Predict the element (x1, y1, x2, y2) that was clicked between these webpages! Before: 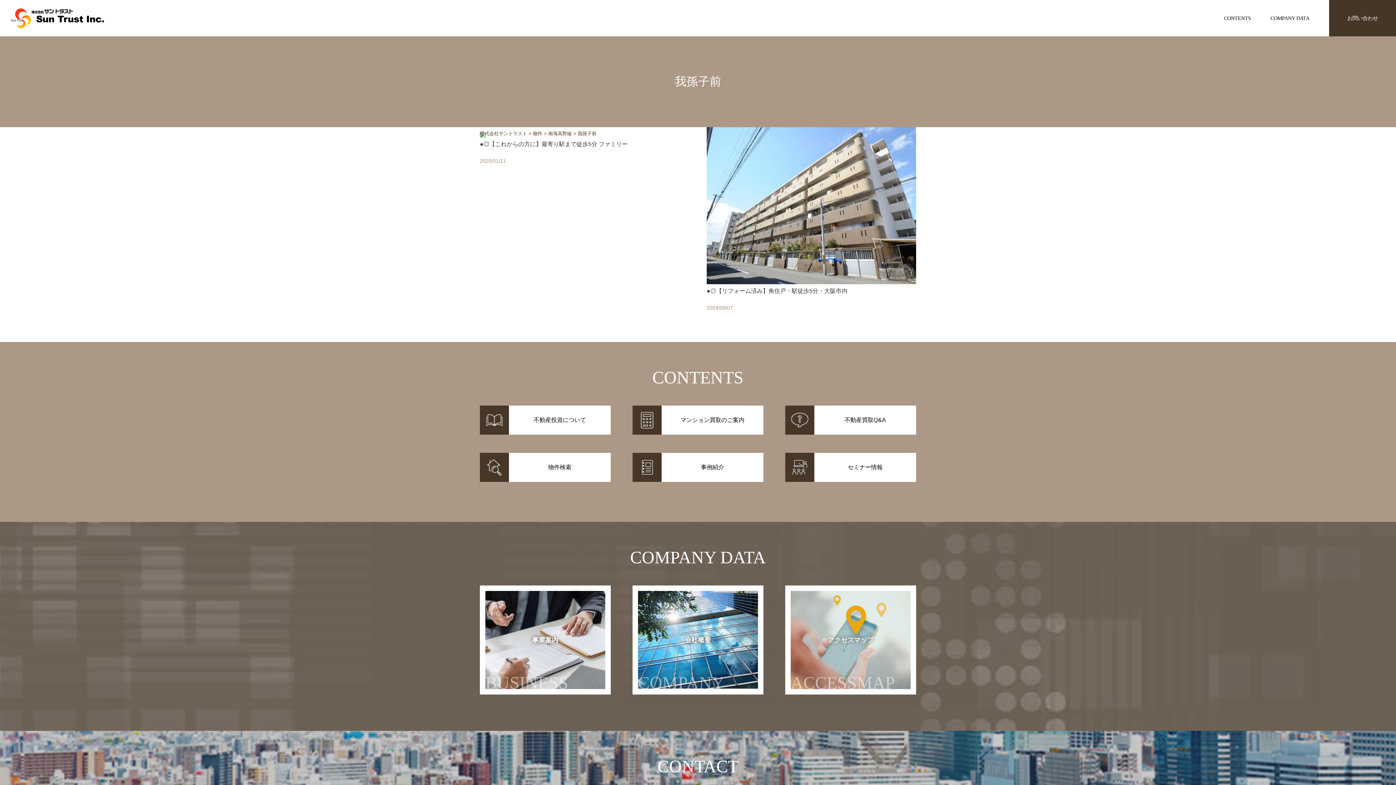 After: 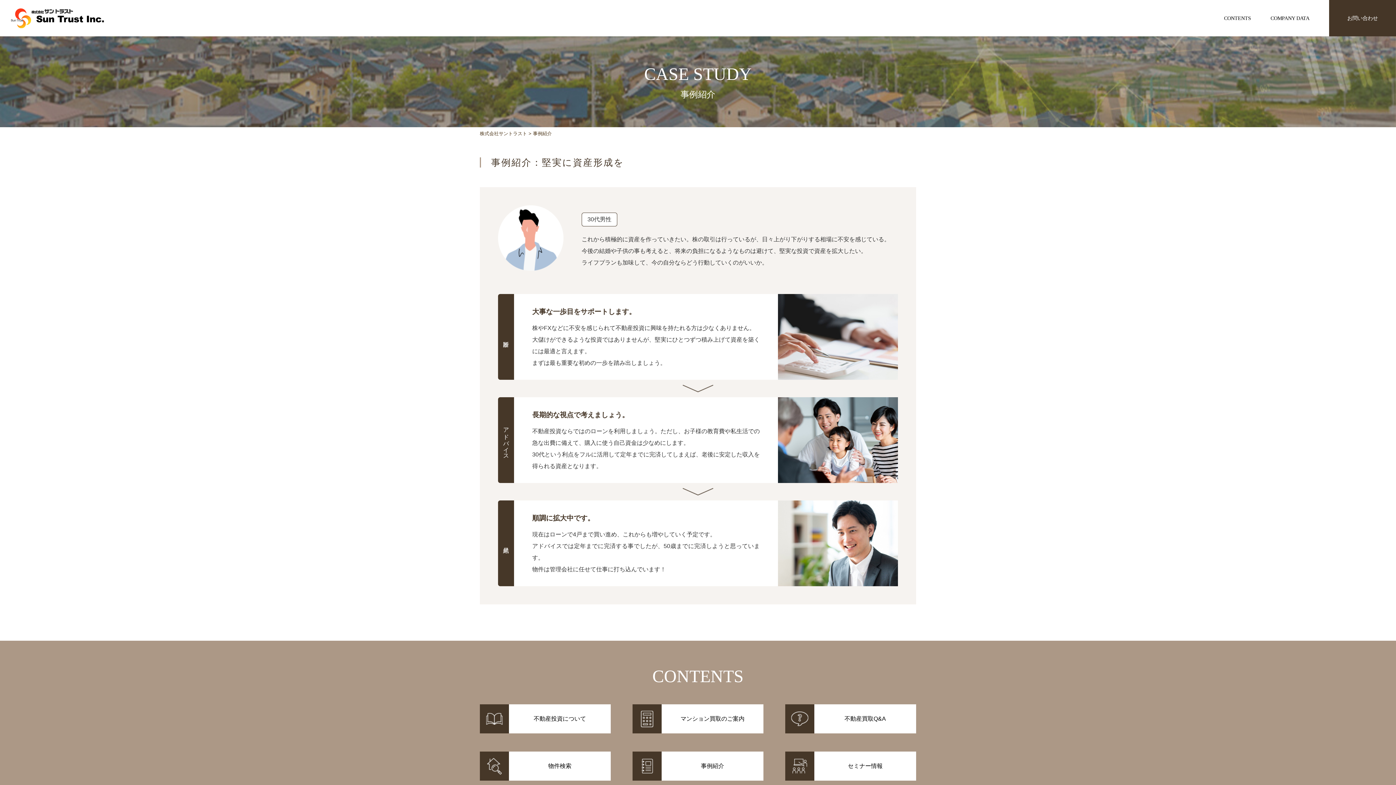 Action: bbox: (632, 453, 763, 482) label: 事例紹介